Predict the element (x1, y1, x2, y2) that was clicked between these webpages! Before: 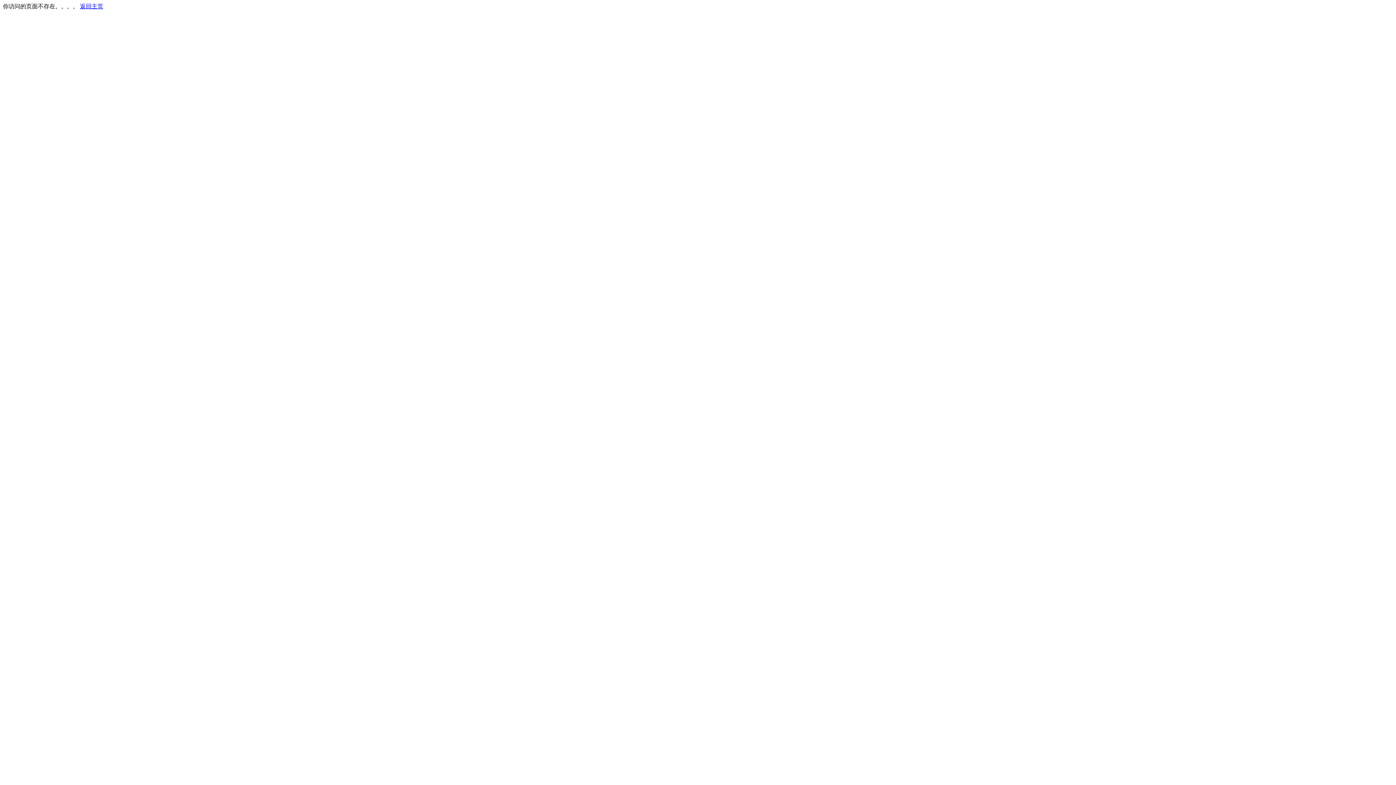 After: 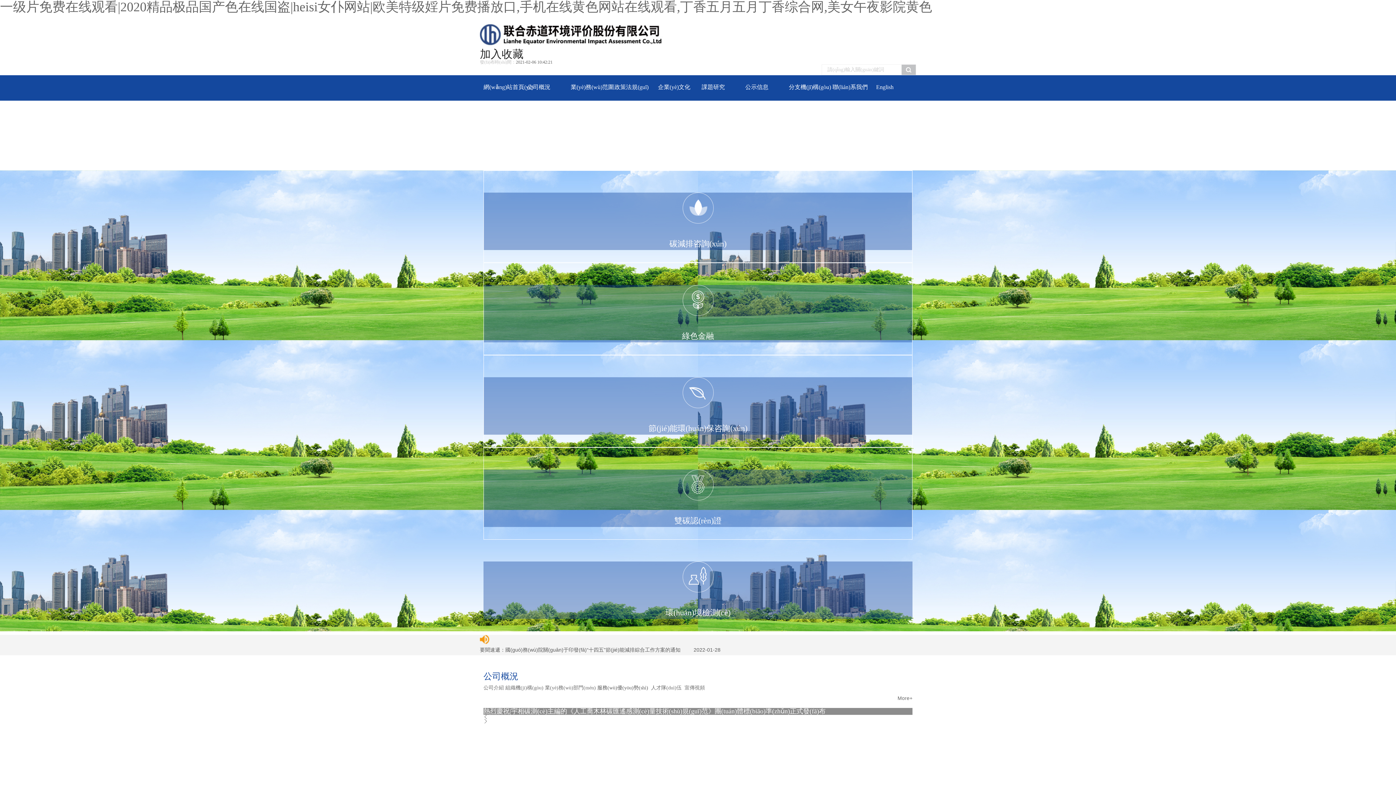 Action: label: 返回主页 bbox: (80, 3, 103, 9)